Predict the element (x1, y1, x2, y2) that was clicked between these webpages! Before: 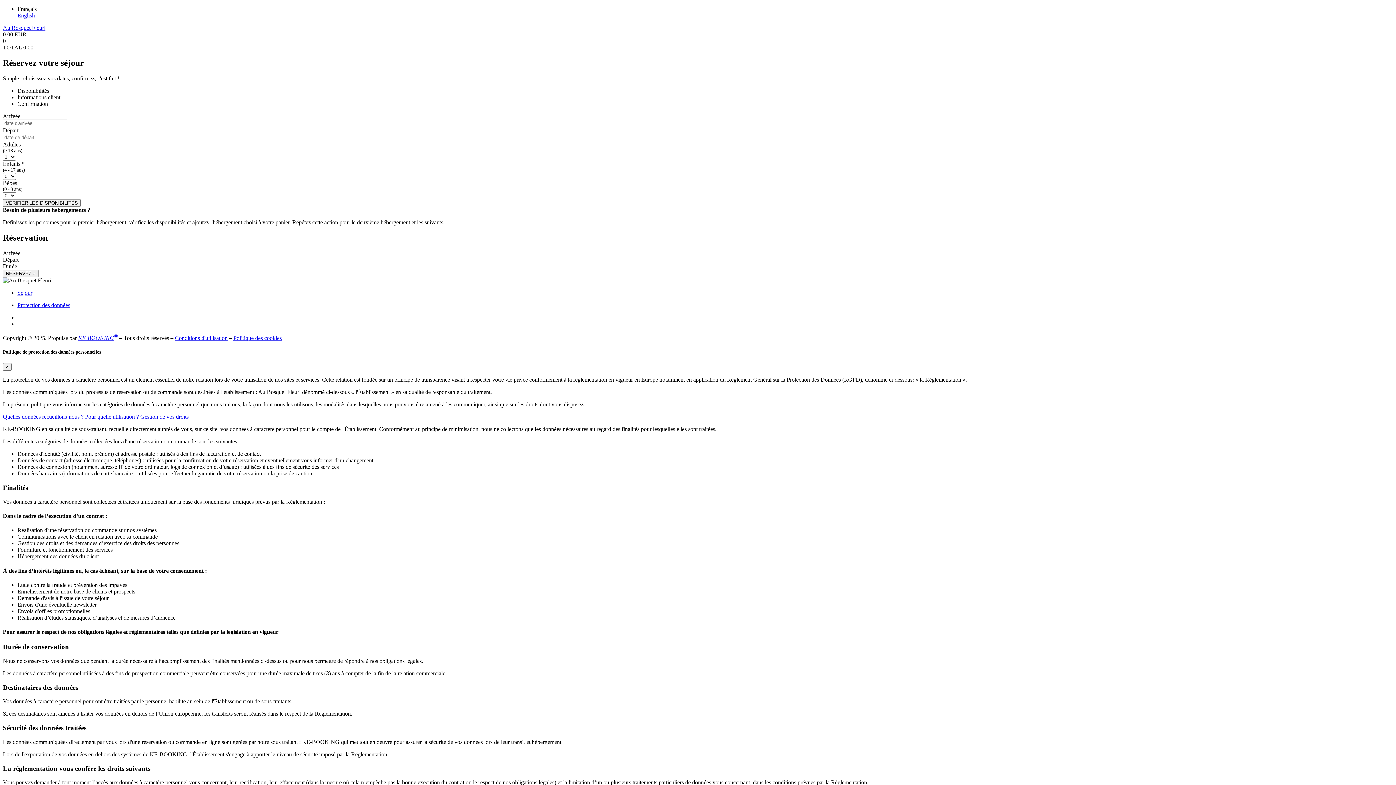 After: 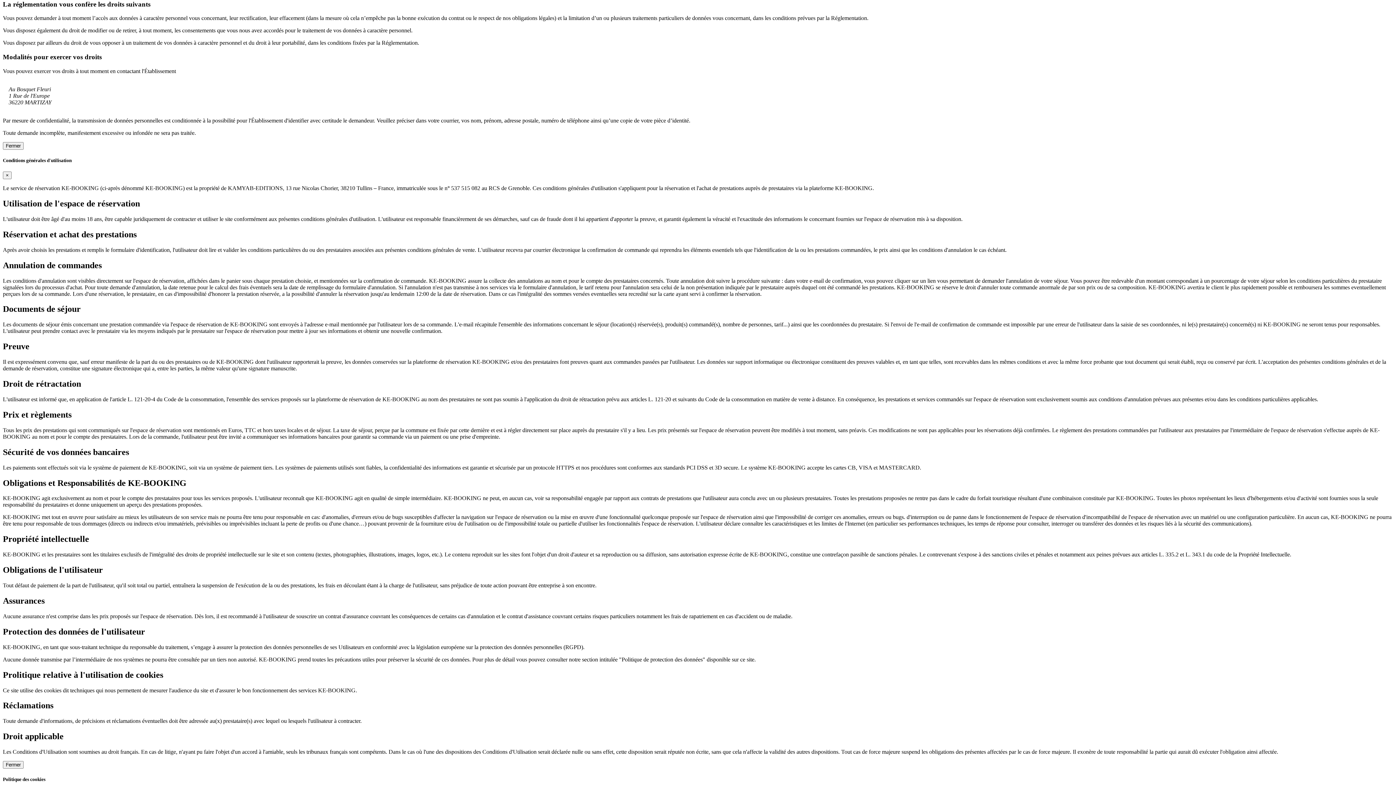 Action: bbox: (140, 413, 188, 420) label: Gestion de vos droits